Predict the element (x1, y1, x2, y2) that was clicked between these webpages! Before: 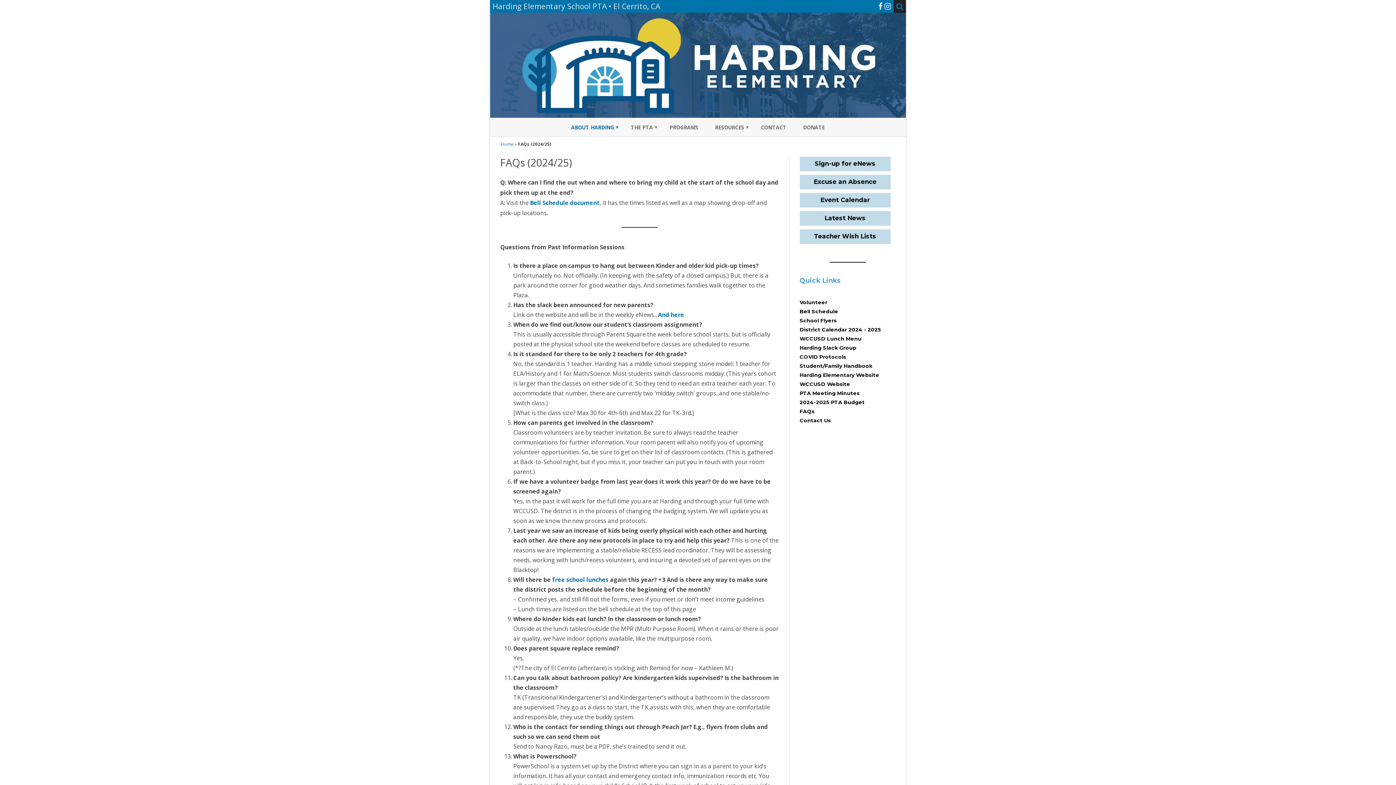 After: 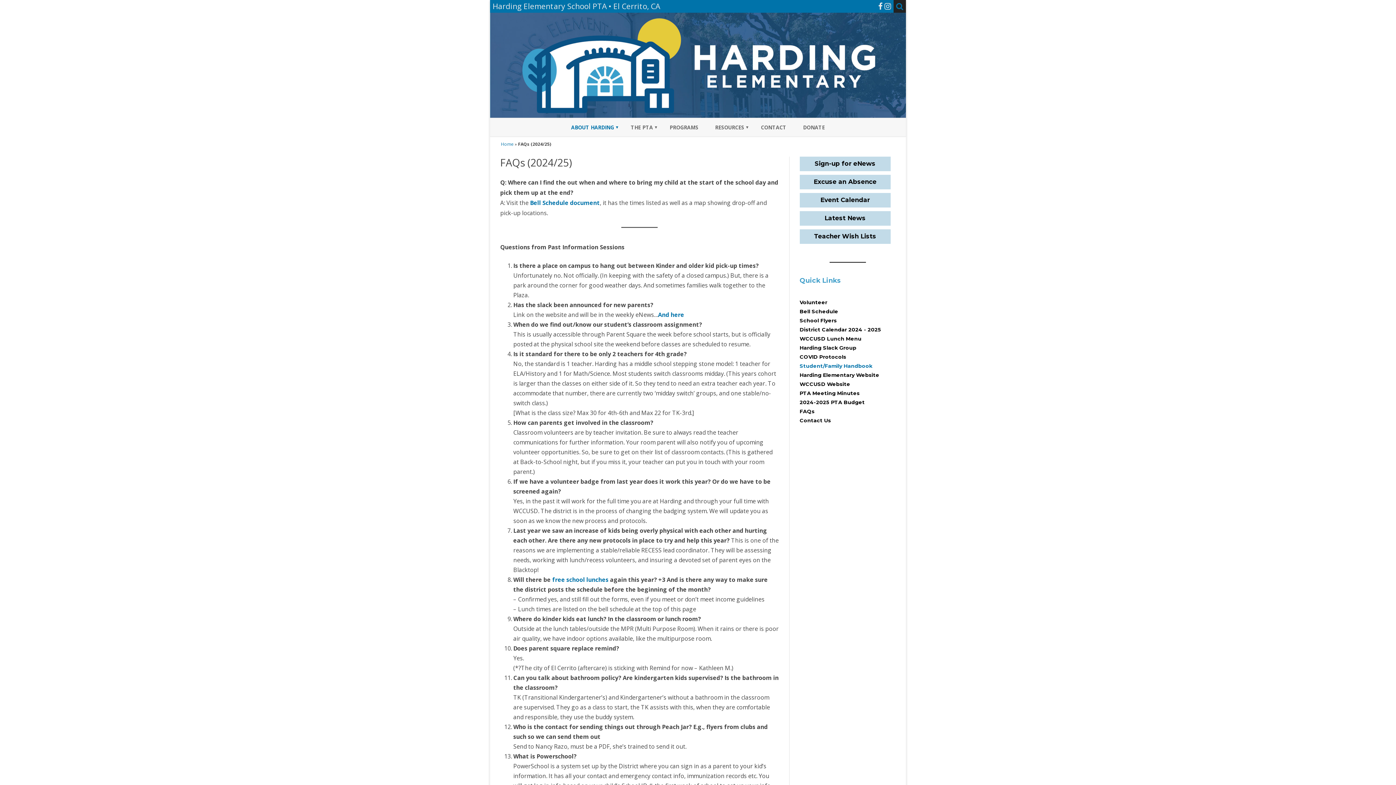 Action: label: Student/Family Handbook bbox: (799, 362, 872, 369)